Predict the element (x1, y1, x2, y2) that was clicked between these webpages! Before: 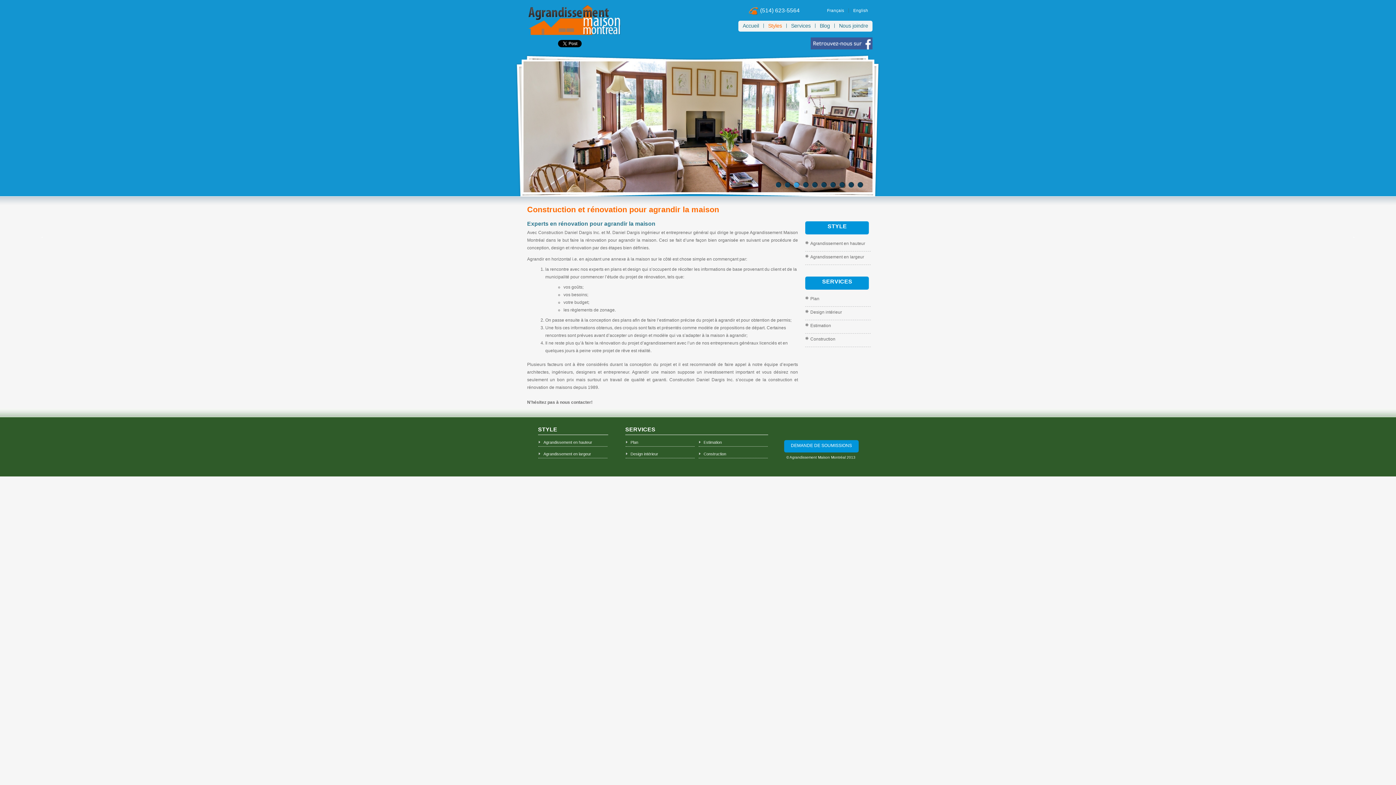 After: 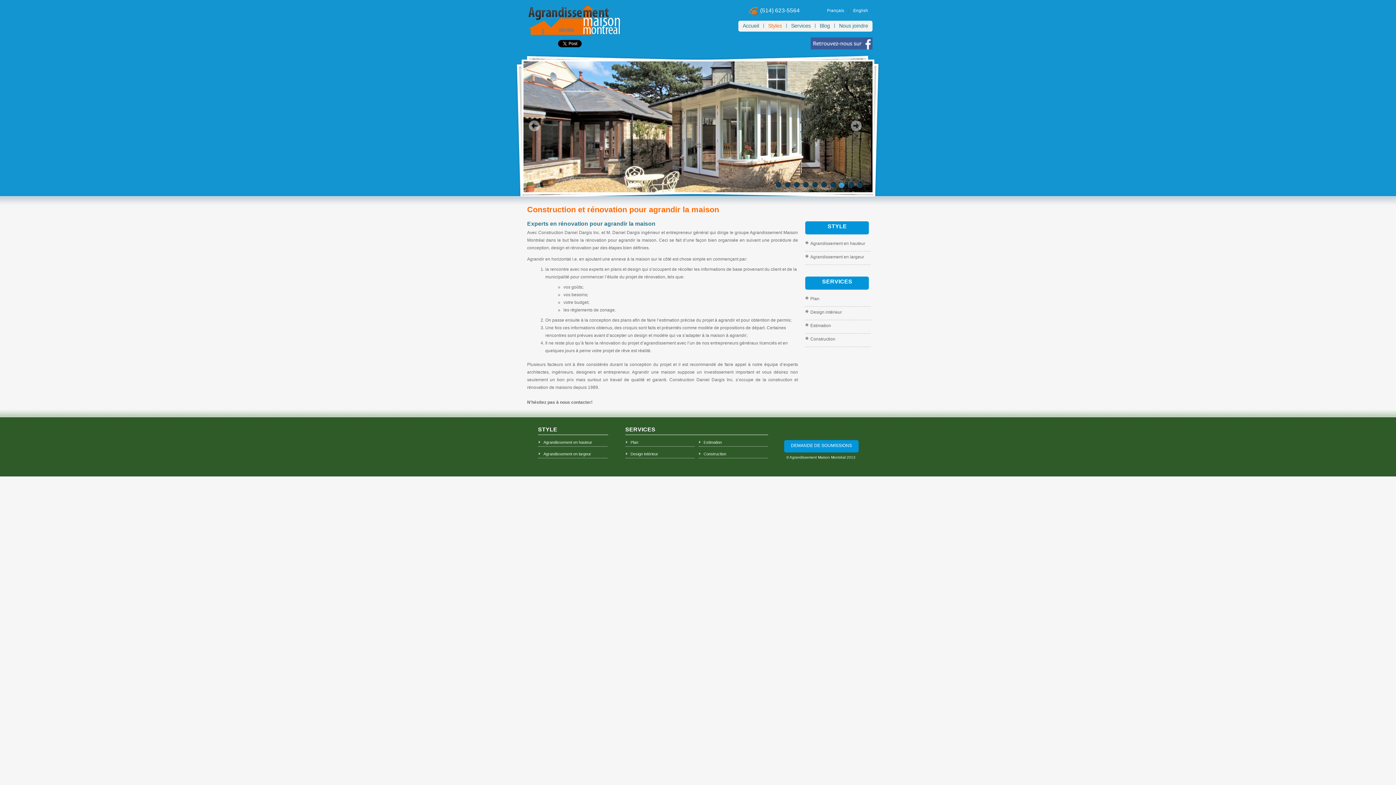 Action: bbox: (838, 181, 846, 189) label: 8